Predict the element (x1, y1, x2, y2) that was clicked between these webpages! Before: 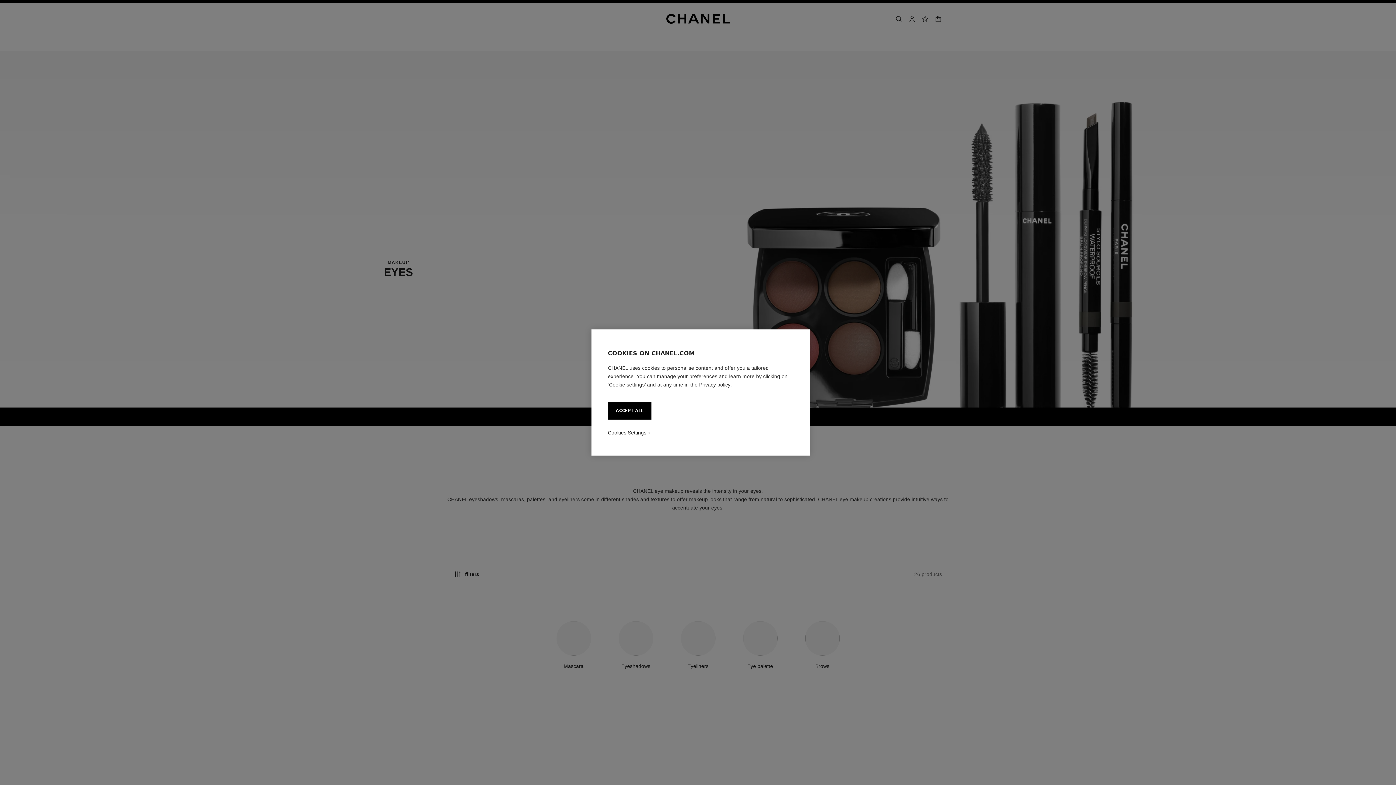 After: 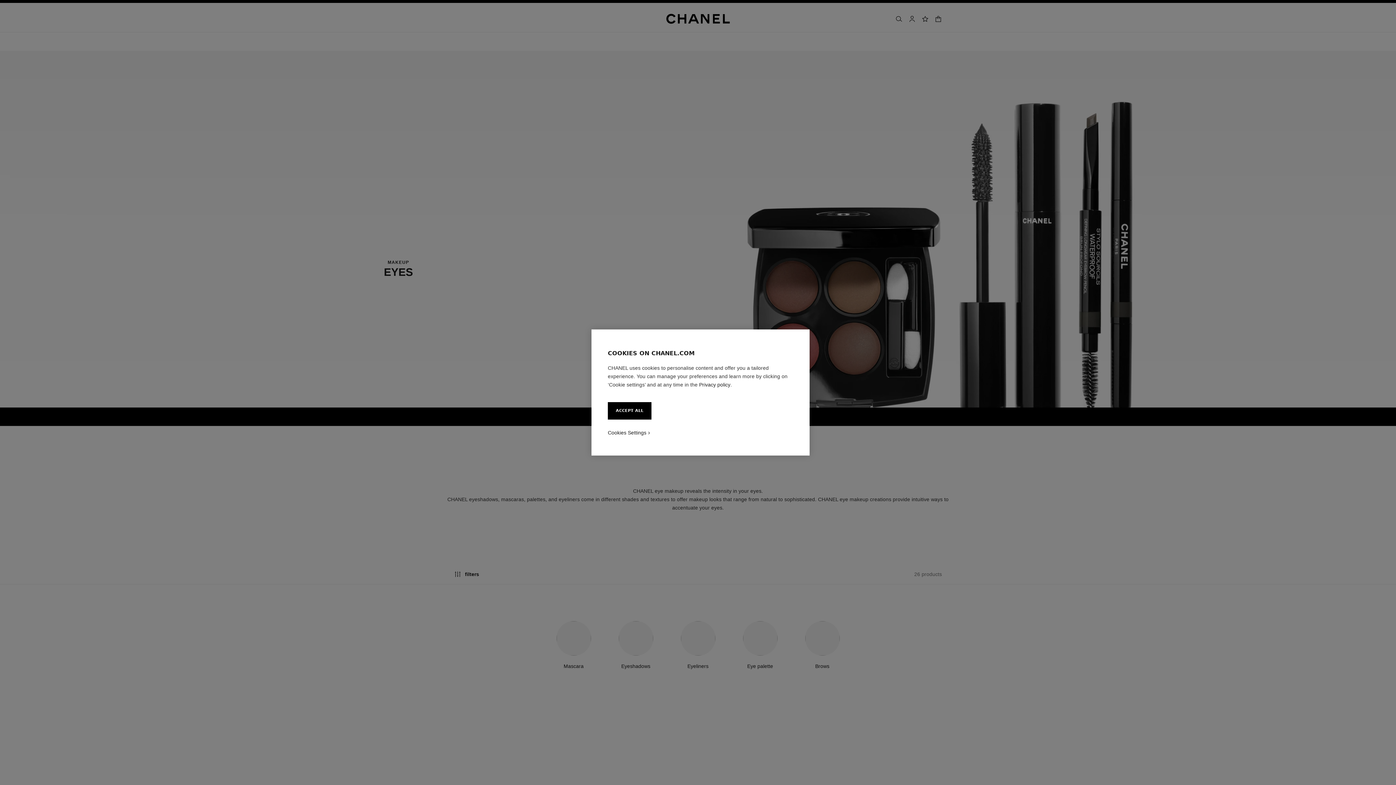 Action: label: Privacy policy bbox: (699, 382, 730, 388)